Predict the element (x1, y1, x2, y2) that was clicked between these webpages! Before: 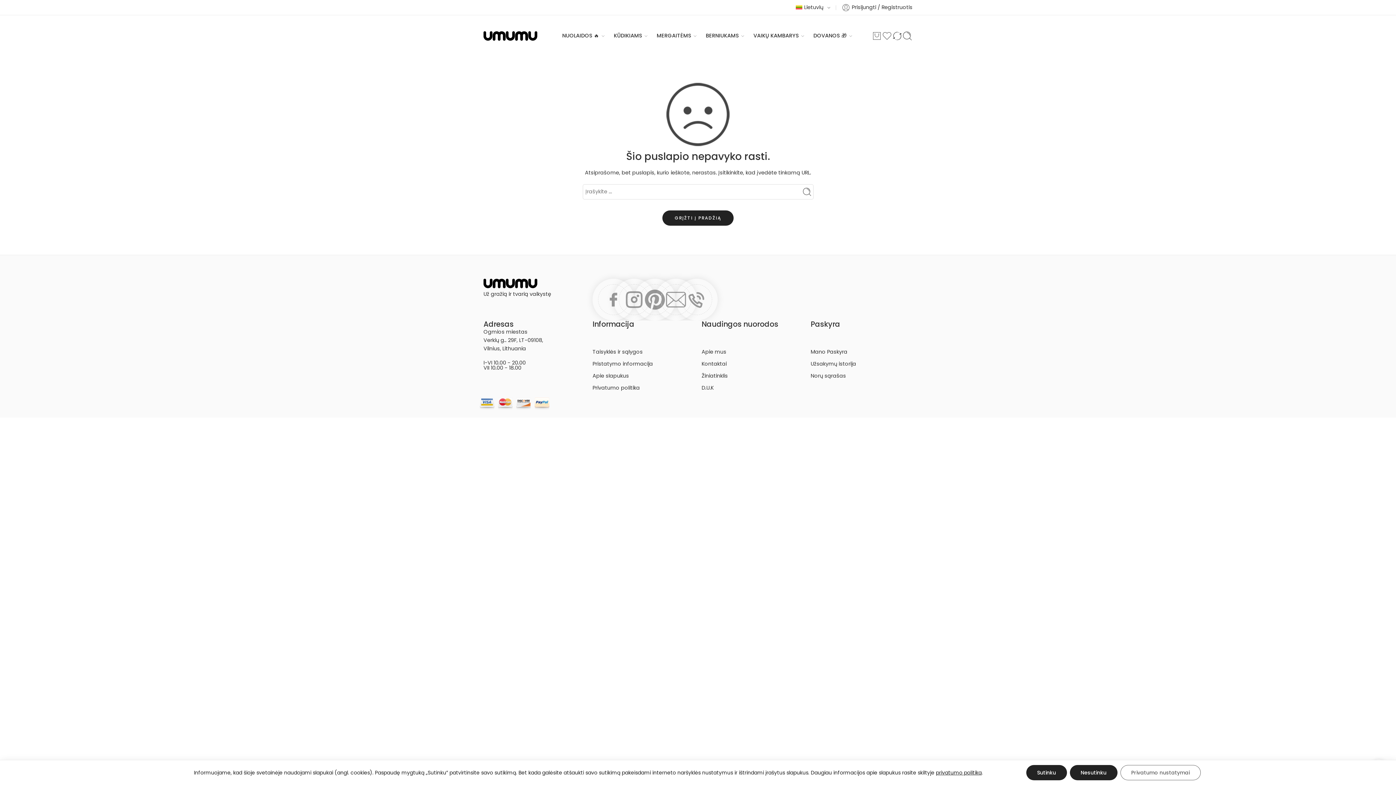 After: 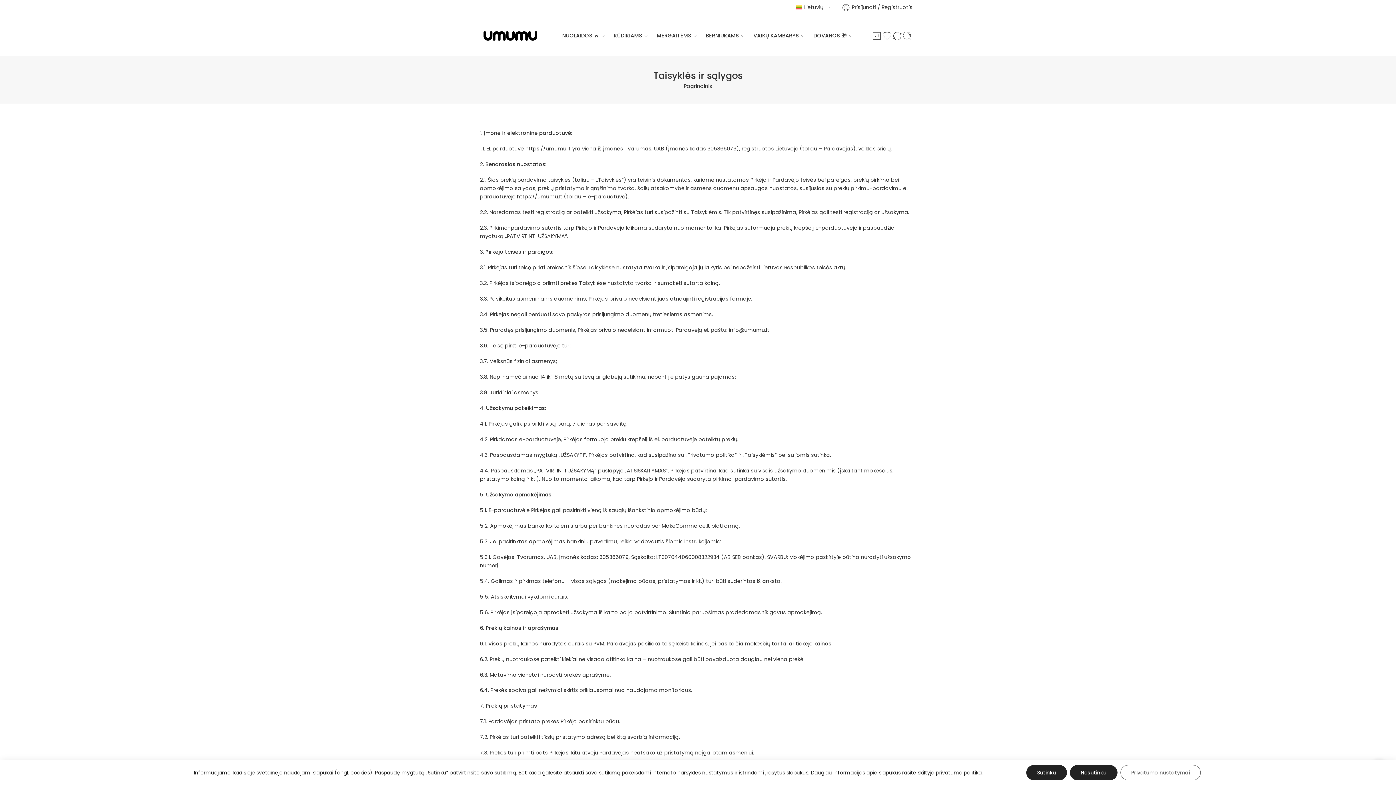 Action: label: Taisyklės ir sąlygos bbox: (592, 346, 698, 358)